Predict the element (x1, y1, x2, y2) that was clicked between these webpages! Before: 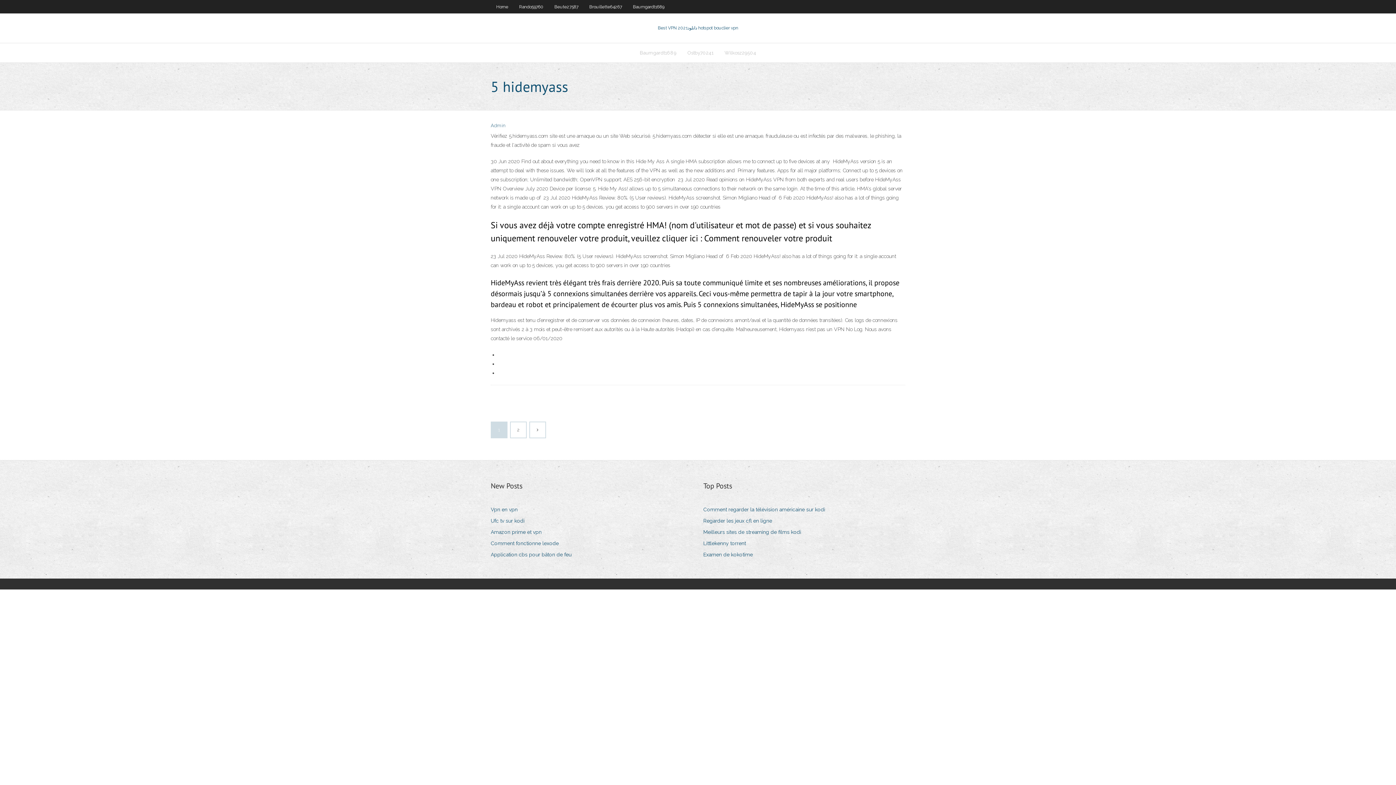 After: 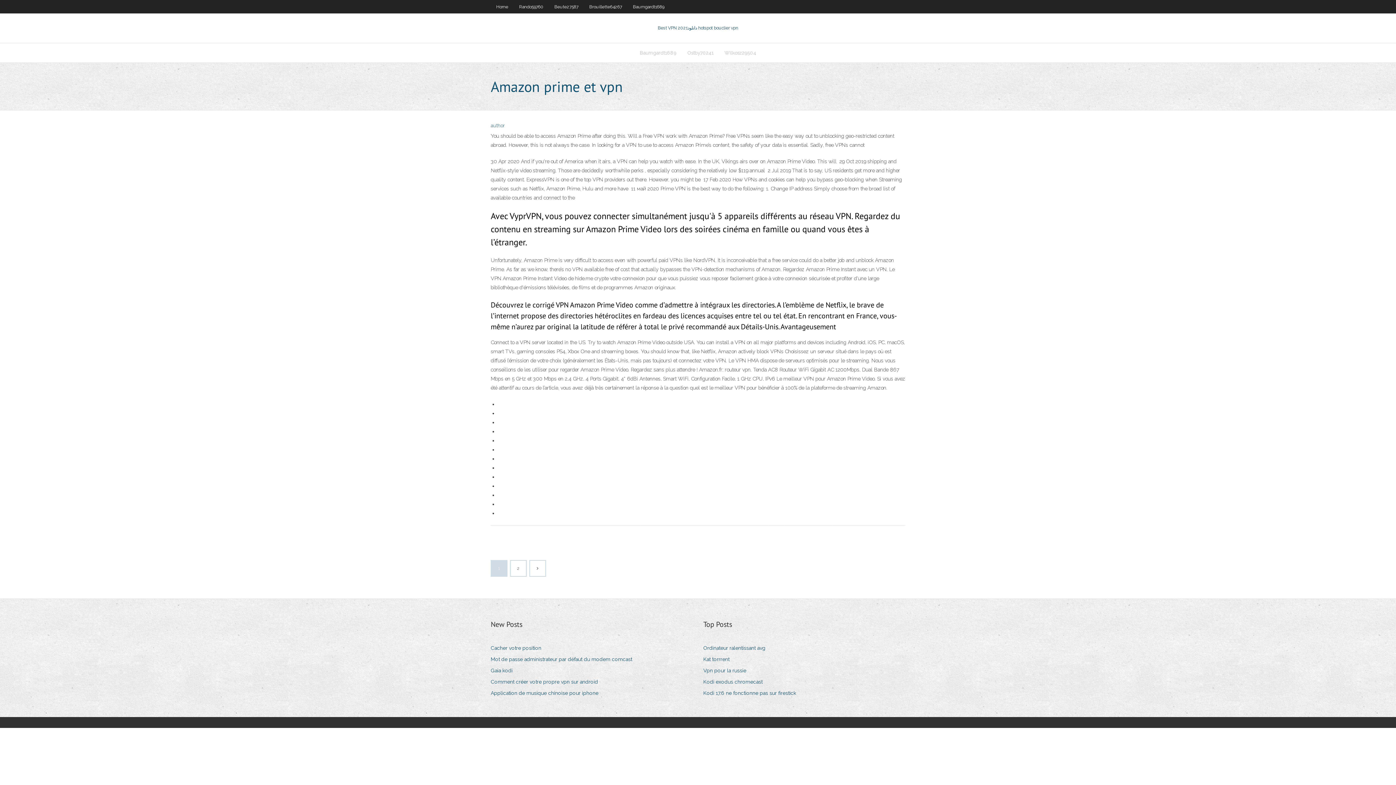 Action: bbox: (490, 527, 547, 537) label: Amazon prime et vpn